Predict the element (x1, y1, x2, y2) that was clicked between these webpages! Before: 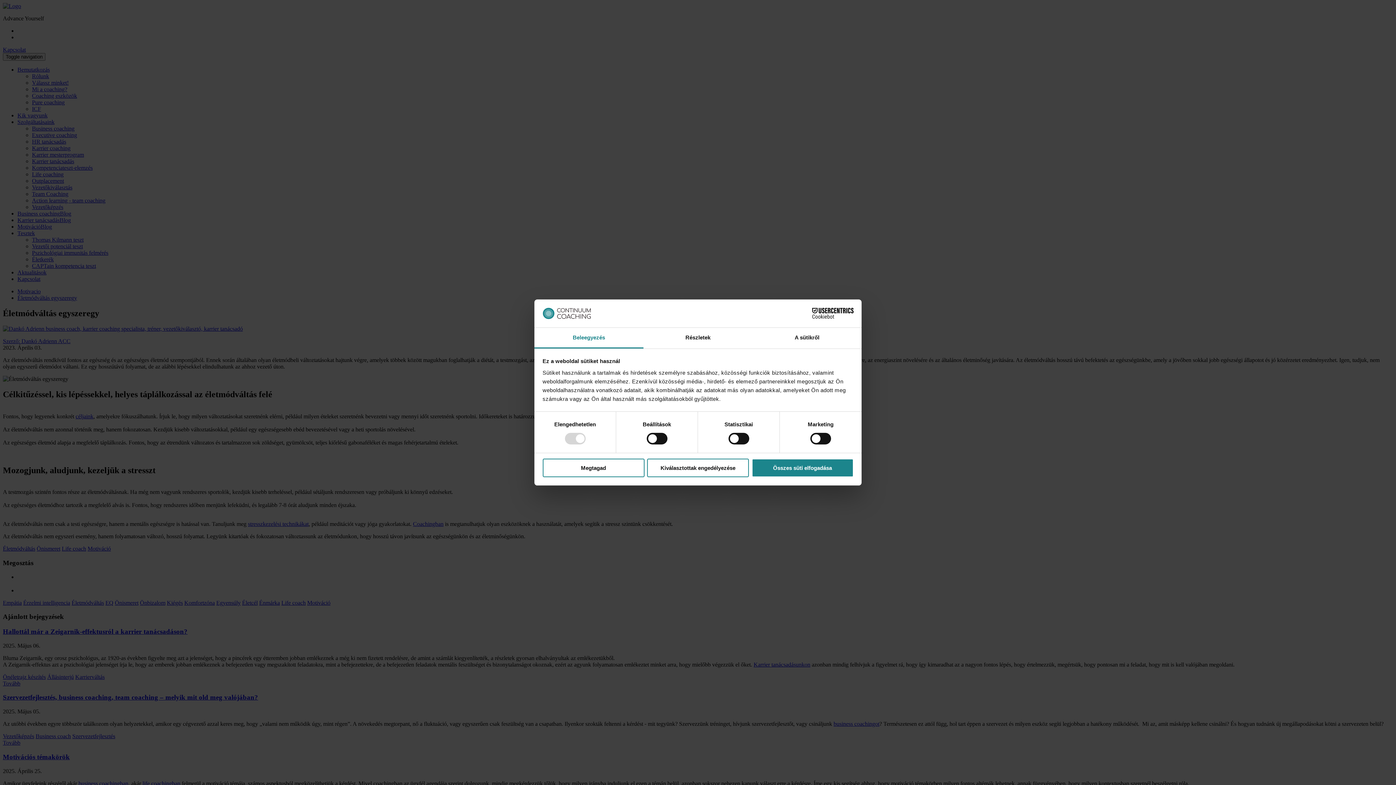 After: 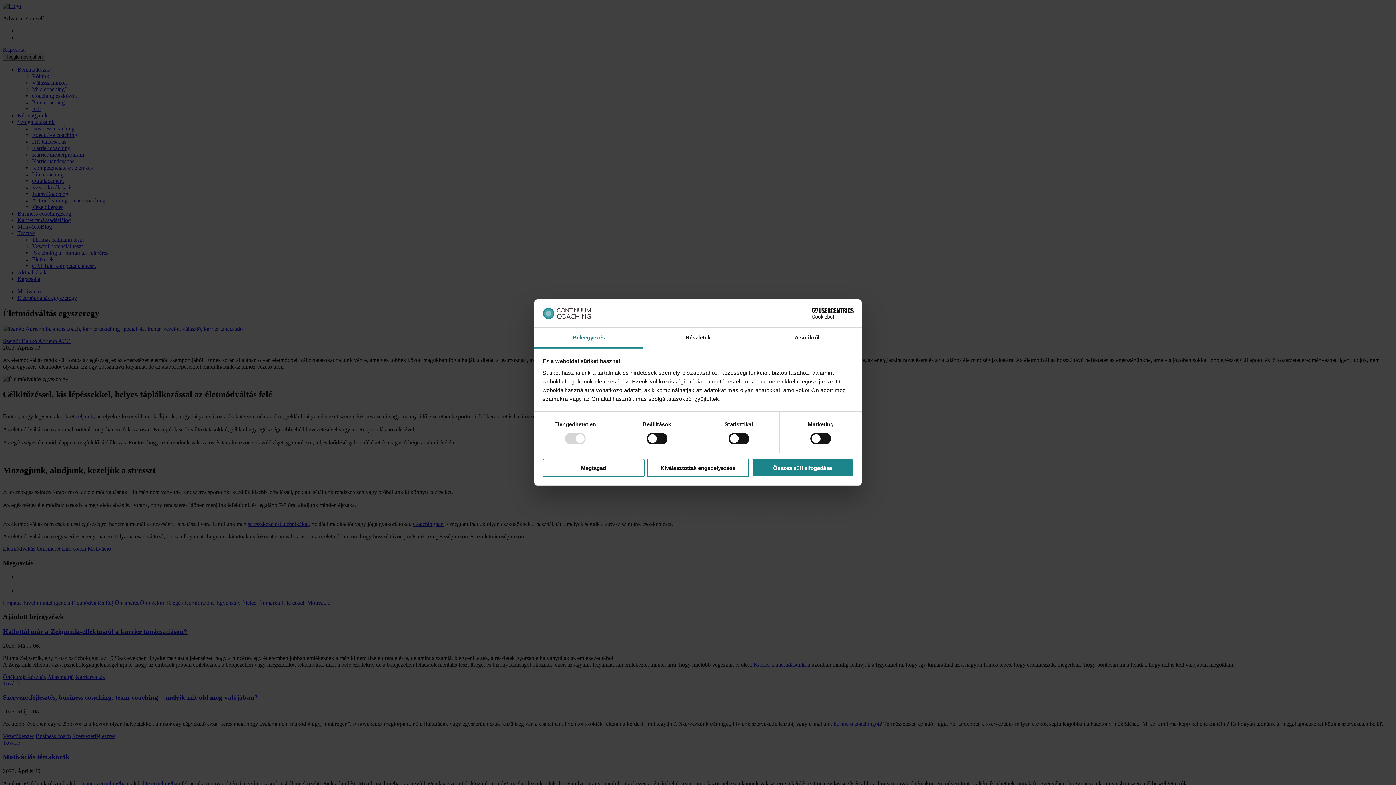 Action: label: Beleegyezés bbox: (534, 327, 643, 348)